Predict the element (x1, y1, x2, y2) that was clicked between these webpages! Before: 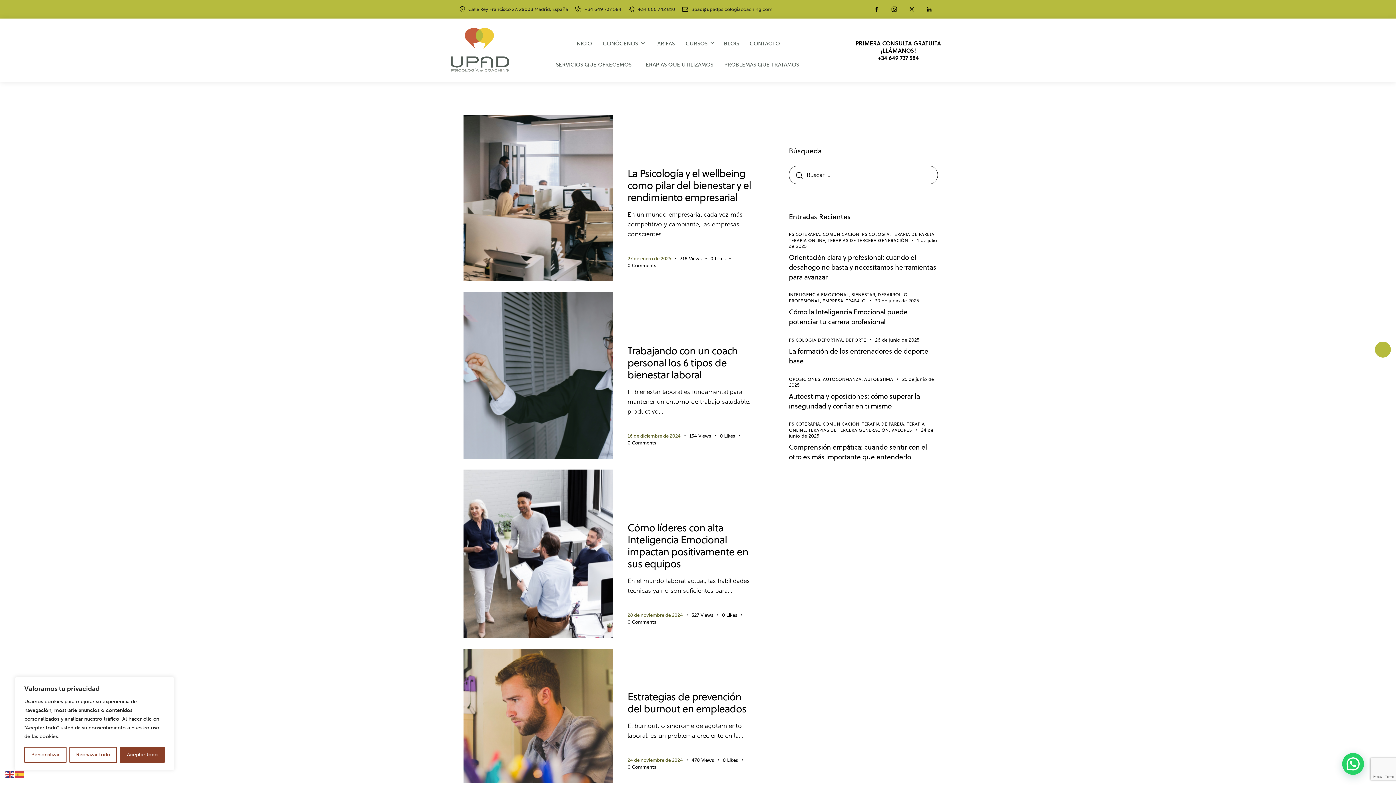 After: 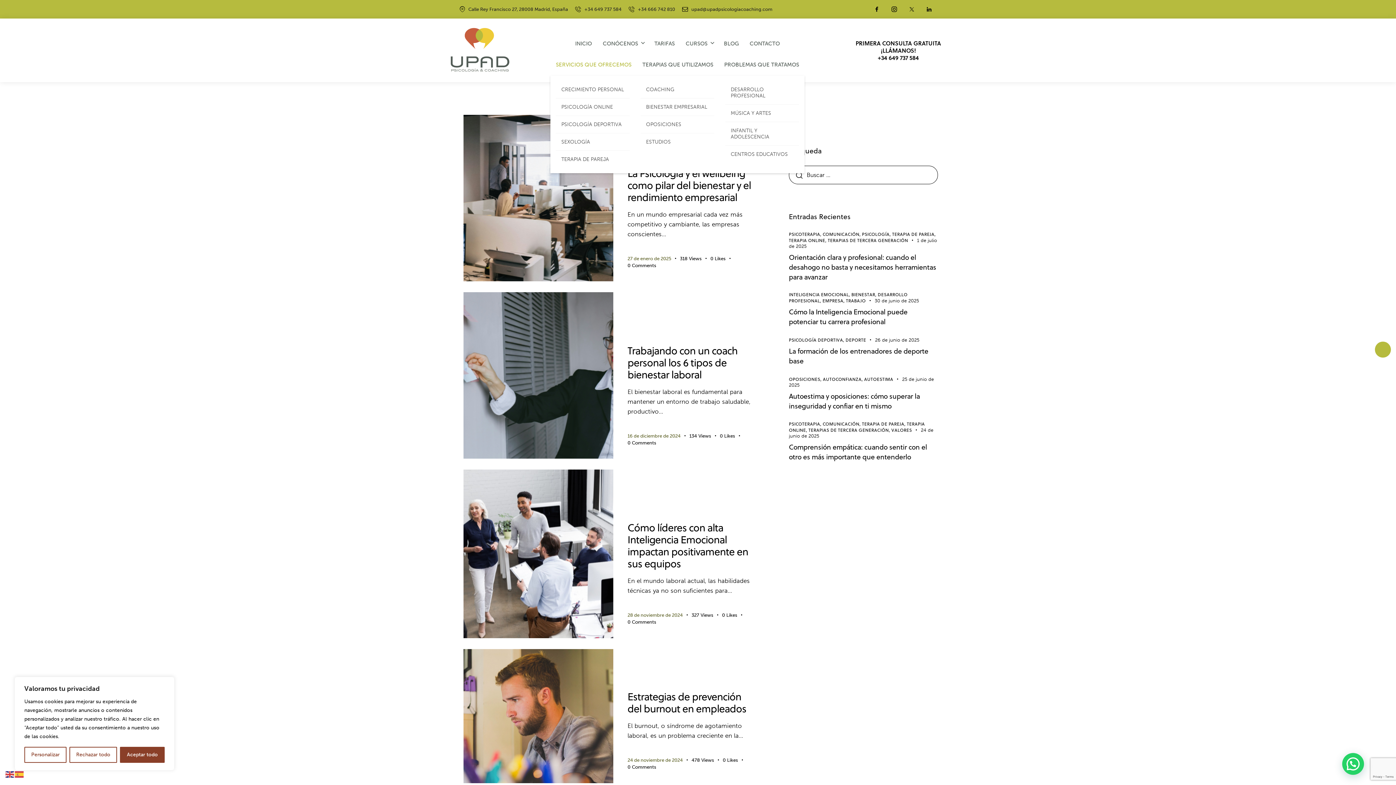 Action: bbox: (550, 53, 637, 75) label: SERVICIOS QUE OFRECEMOS